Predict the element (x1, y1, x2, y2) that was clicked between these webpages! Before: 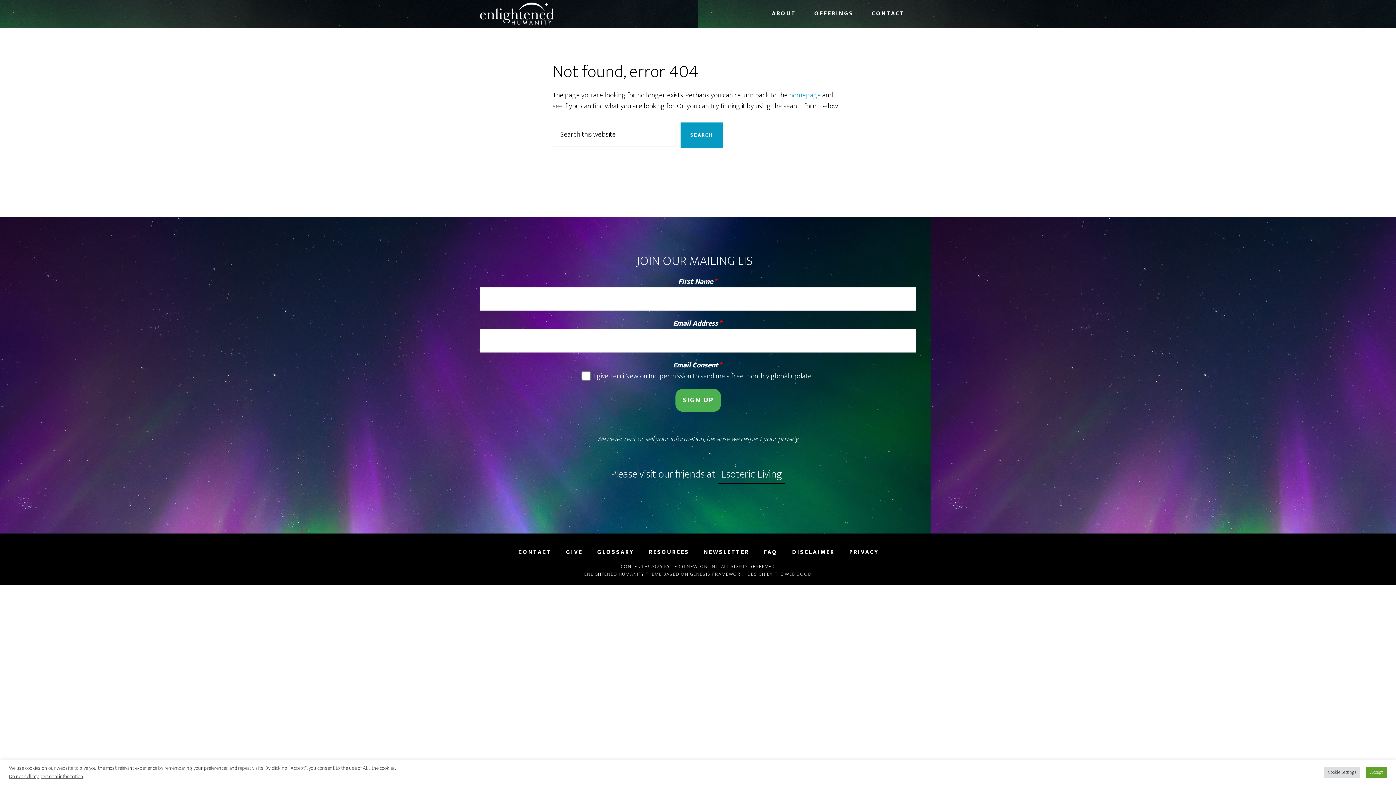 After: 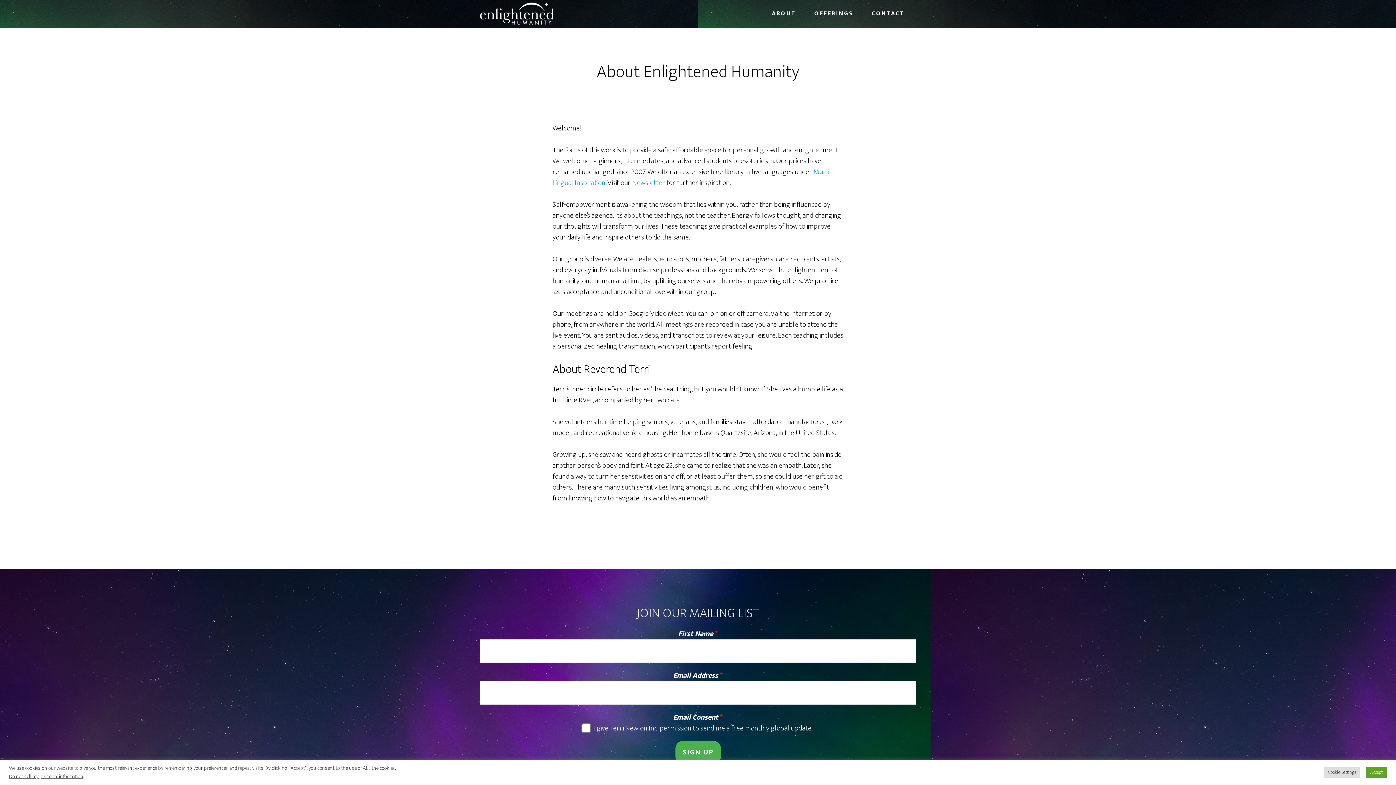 Action: bbox: (766, 0, 801, 28) label: ABOUT